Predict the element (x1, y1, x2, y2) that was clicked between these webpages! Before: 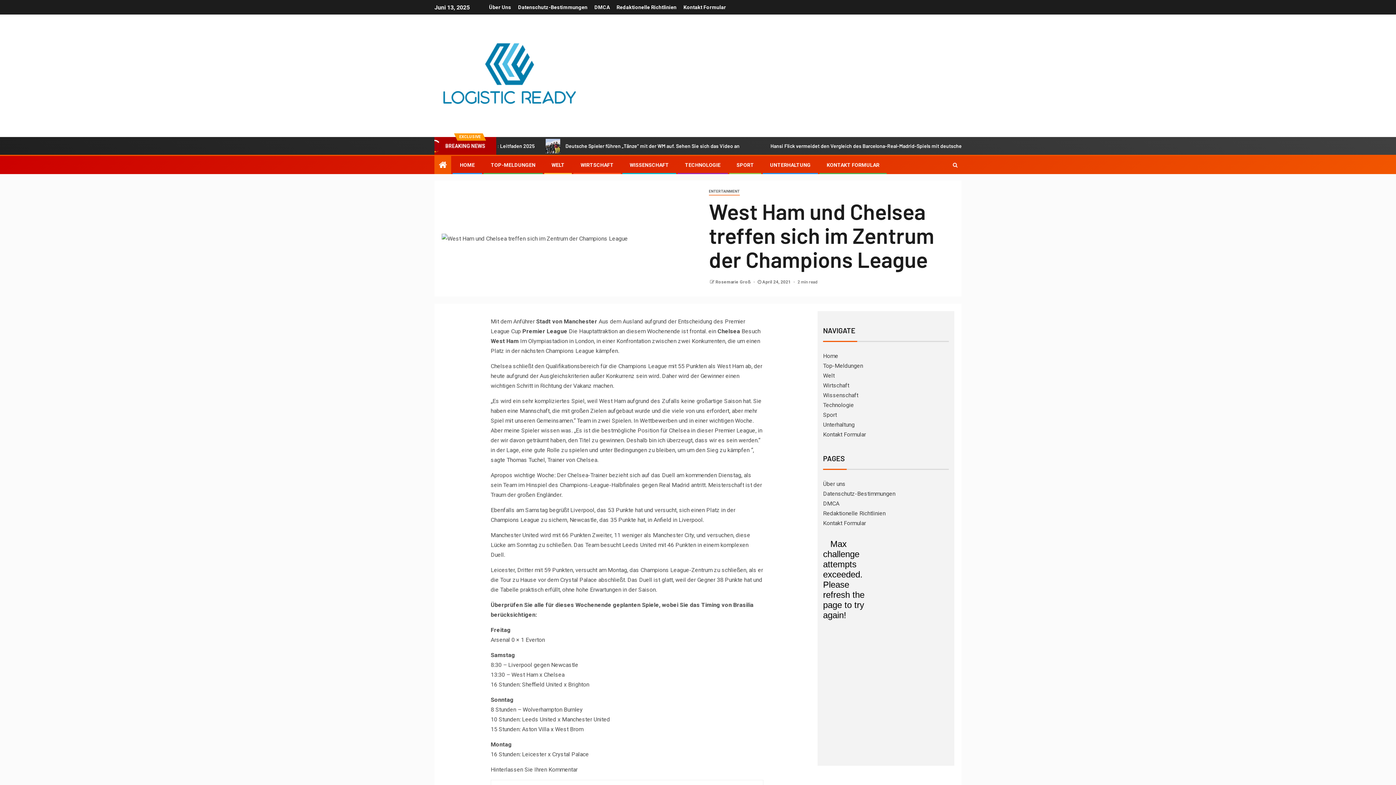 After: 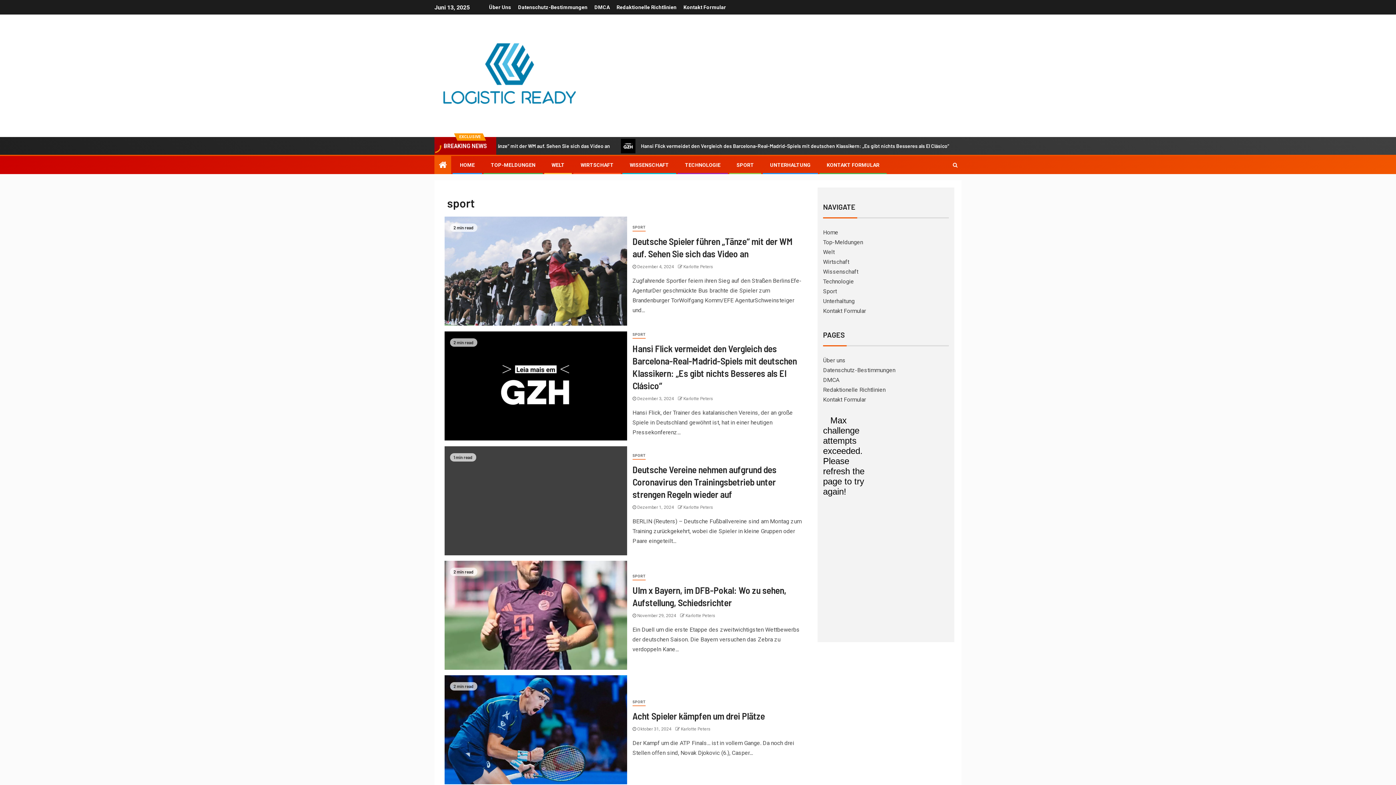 Action: label: Sport bbox: (823, 411, 837, 418)